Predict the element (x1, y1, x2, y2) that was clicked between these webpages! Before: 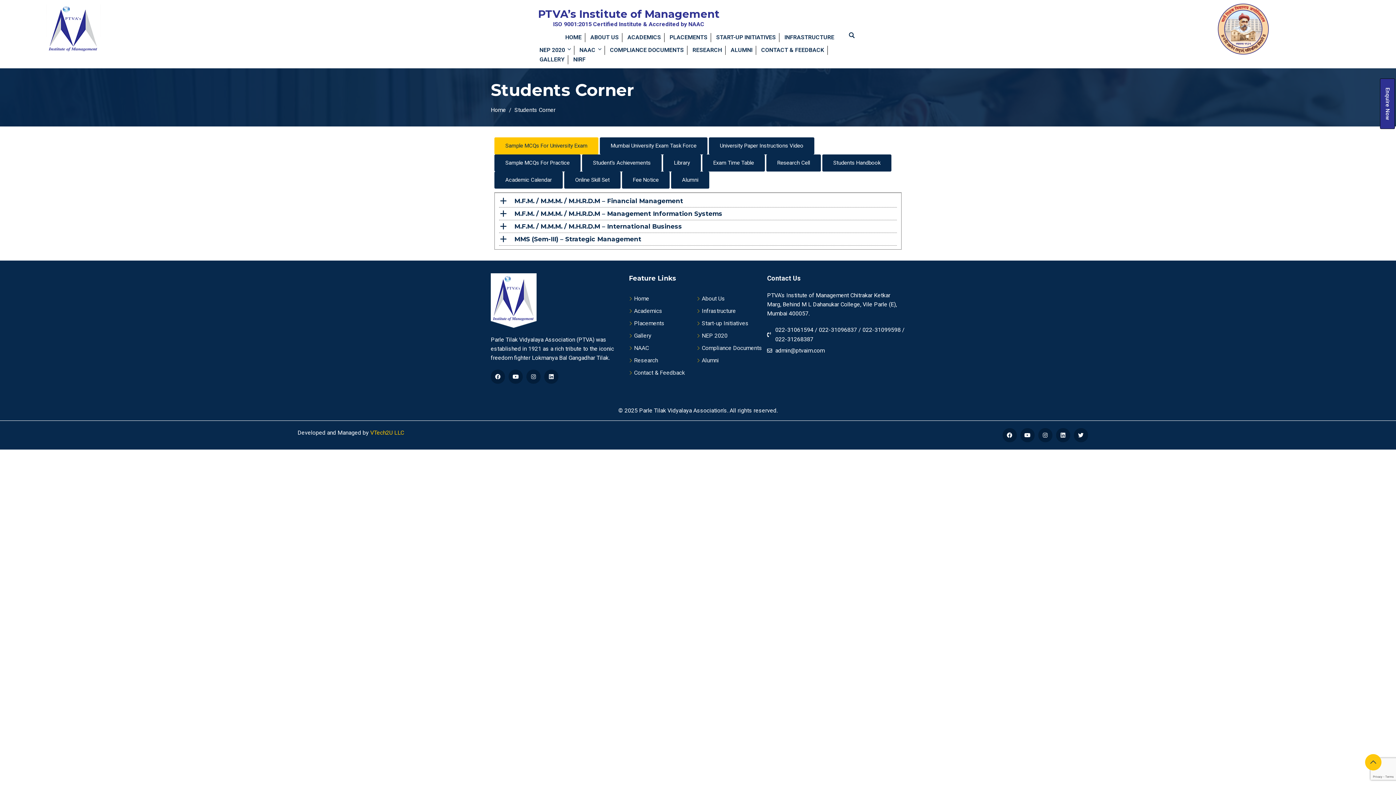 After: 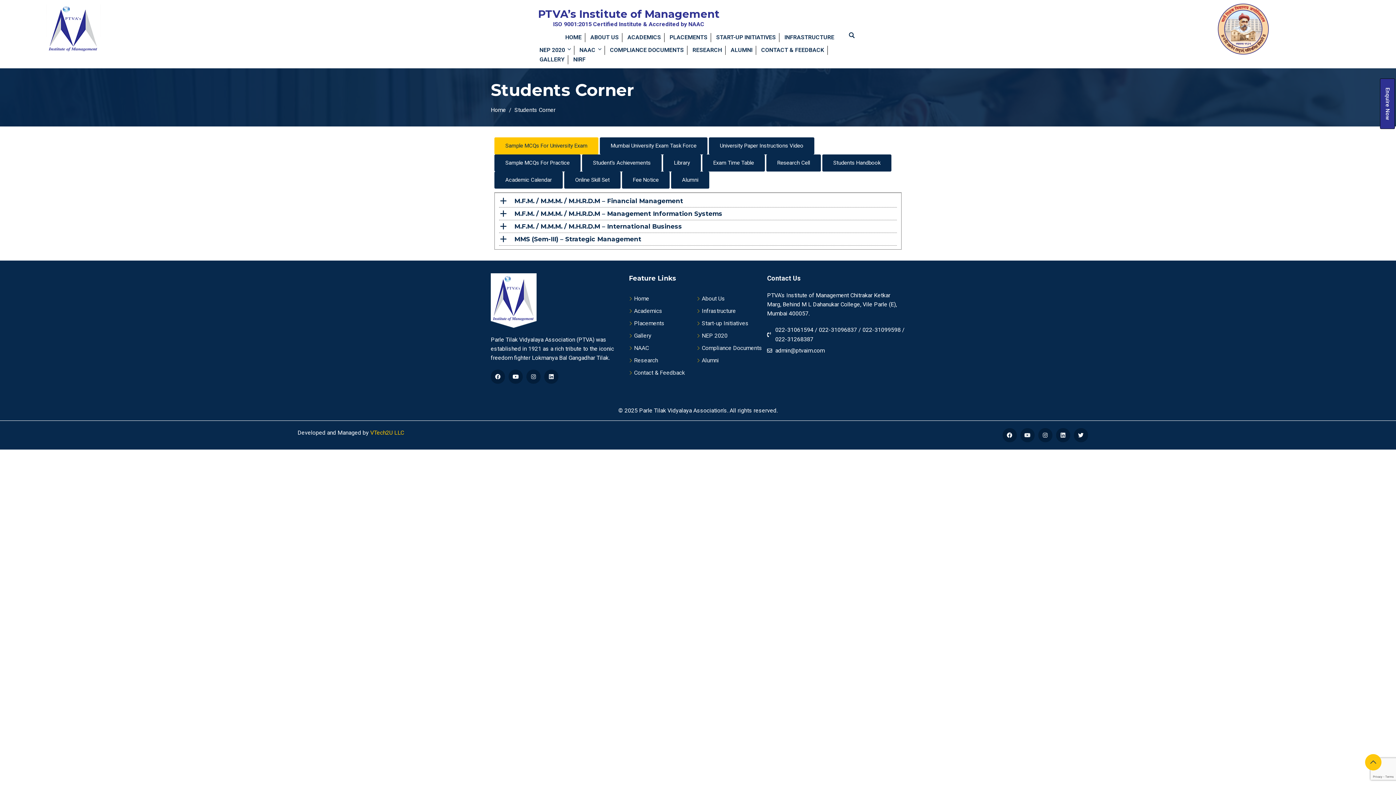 Action: label: Youtube bbox: (1020, 428, 1034, 442)